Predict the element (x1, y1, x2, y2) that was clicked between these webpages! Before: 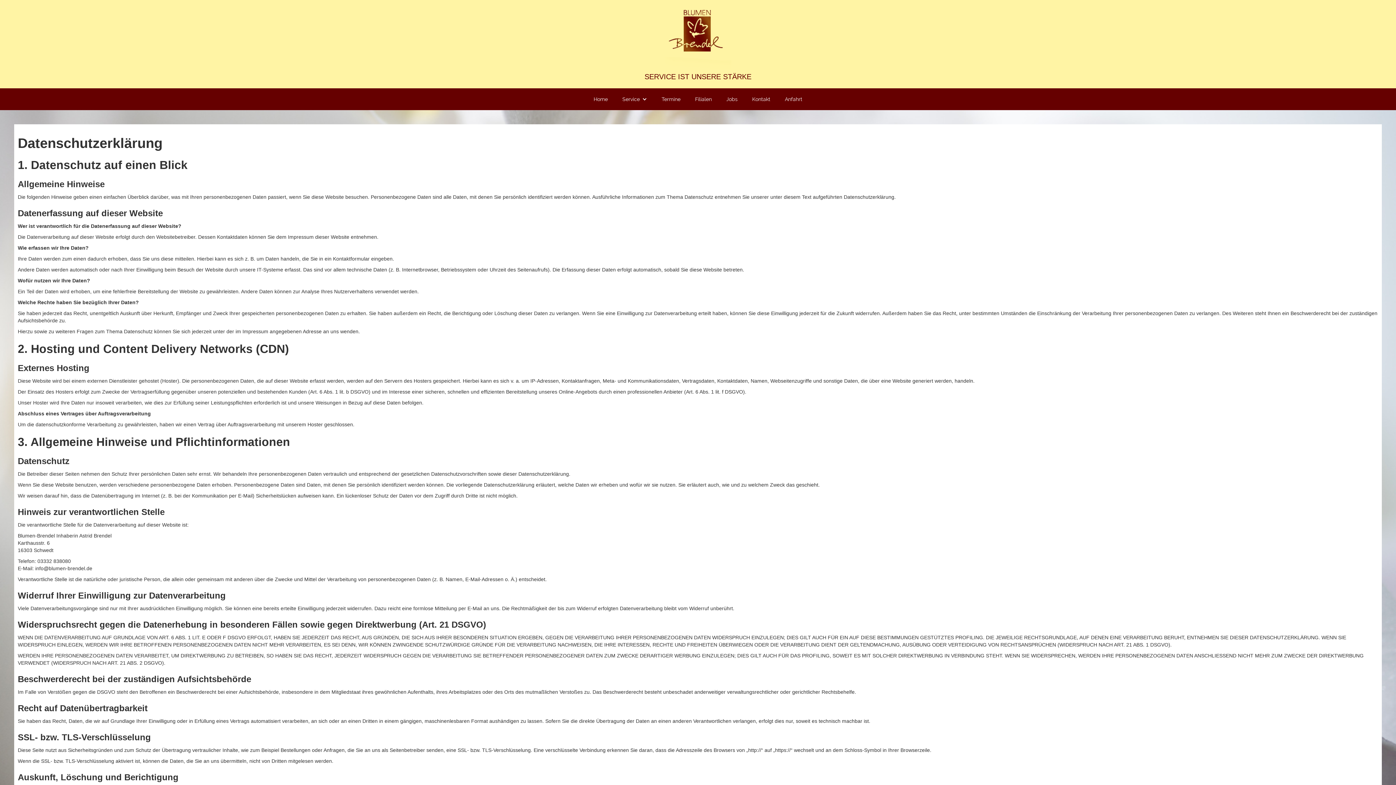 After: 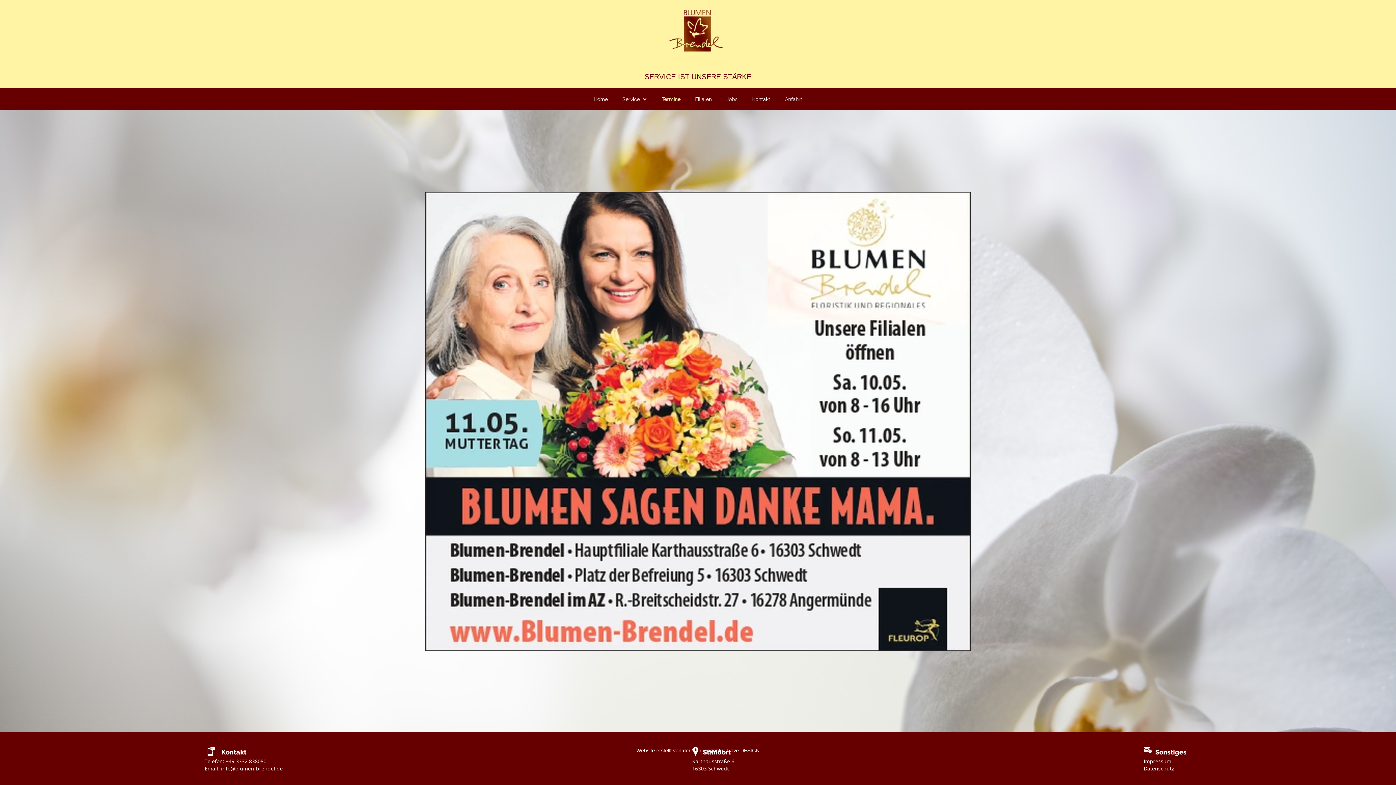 Action: label: Termine bbox: (654, 88, 688, 110)